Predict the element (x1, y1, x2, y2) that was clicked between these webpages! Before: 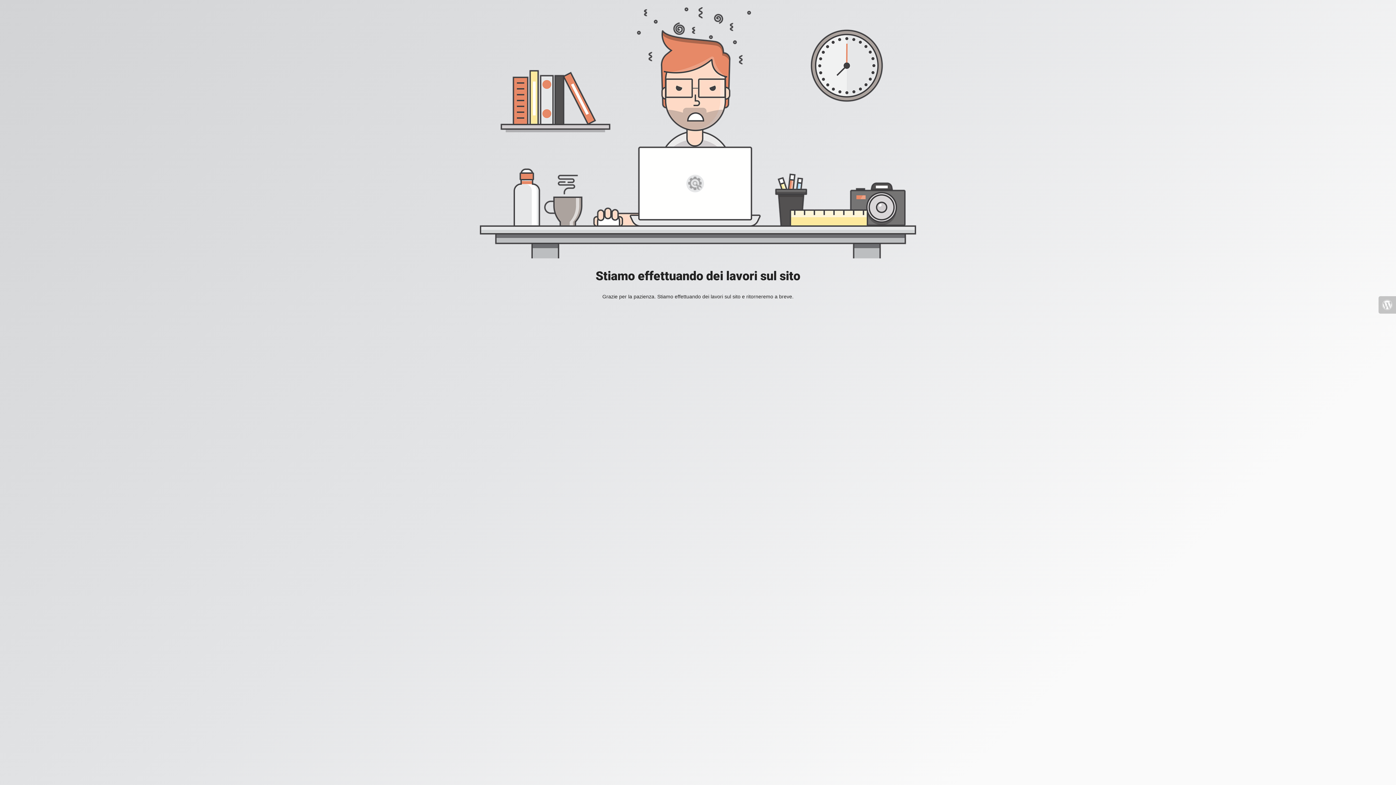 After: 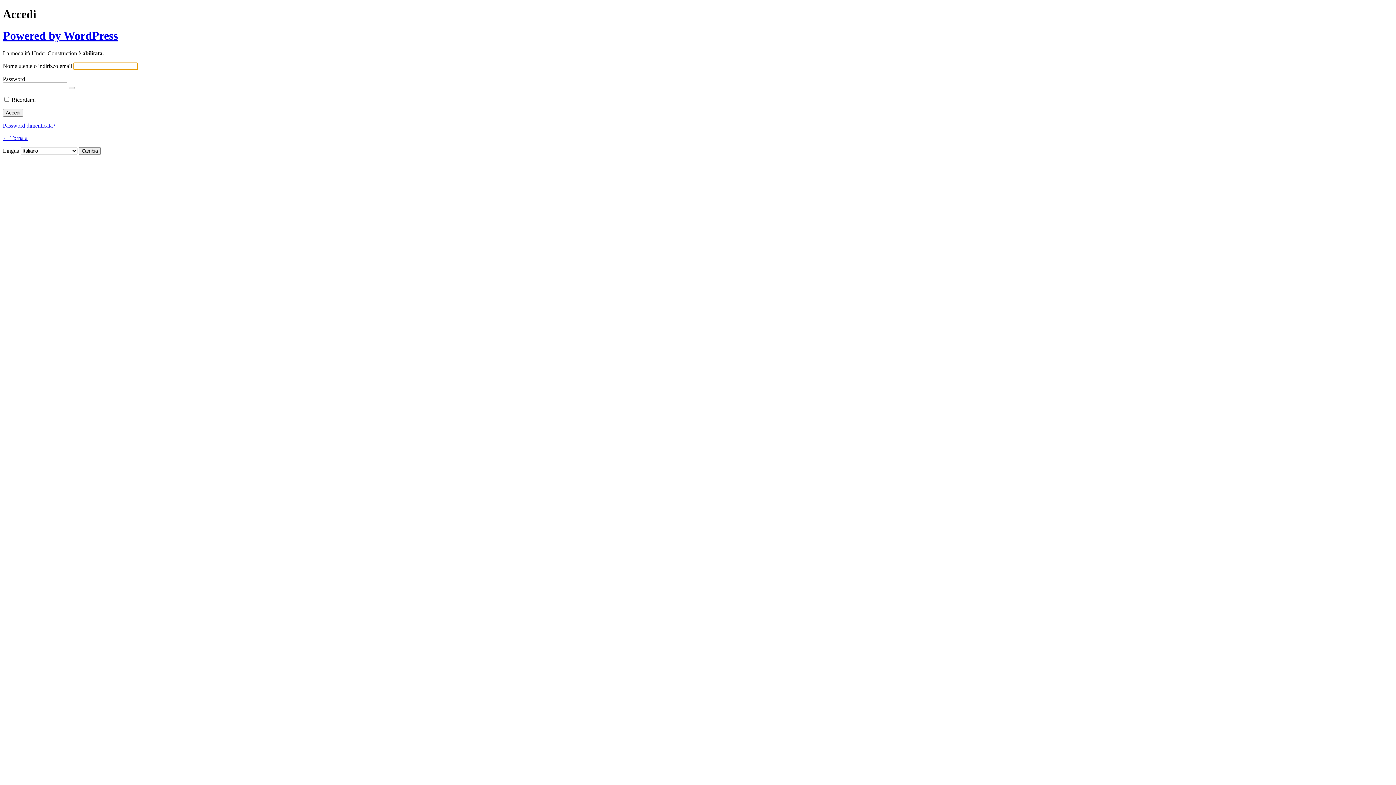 Action: bbox: (1378, 296, 1396, 313)